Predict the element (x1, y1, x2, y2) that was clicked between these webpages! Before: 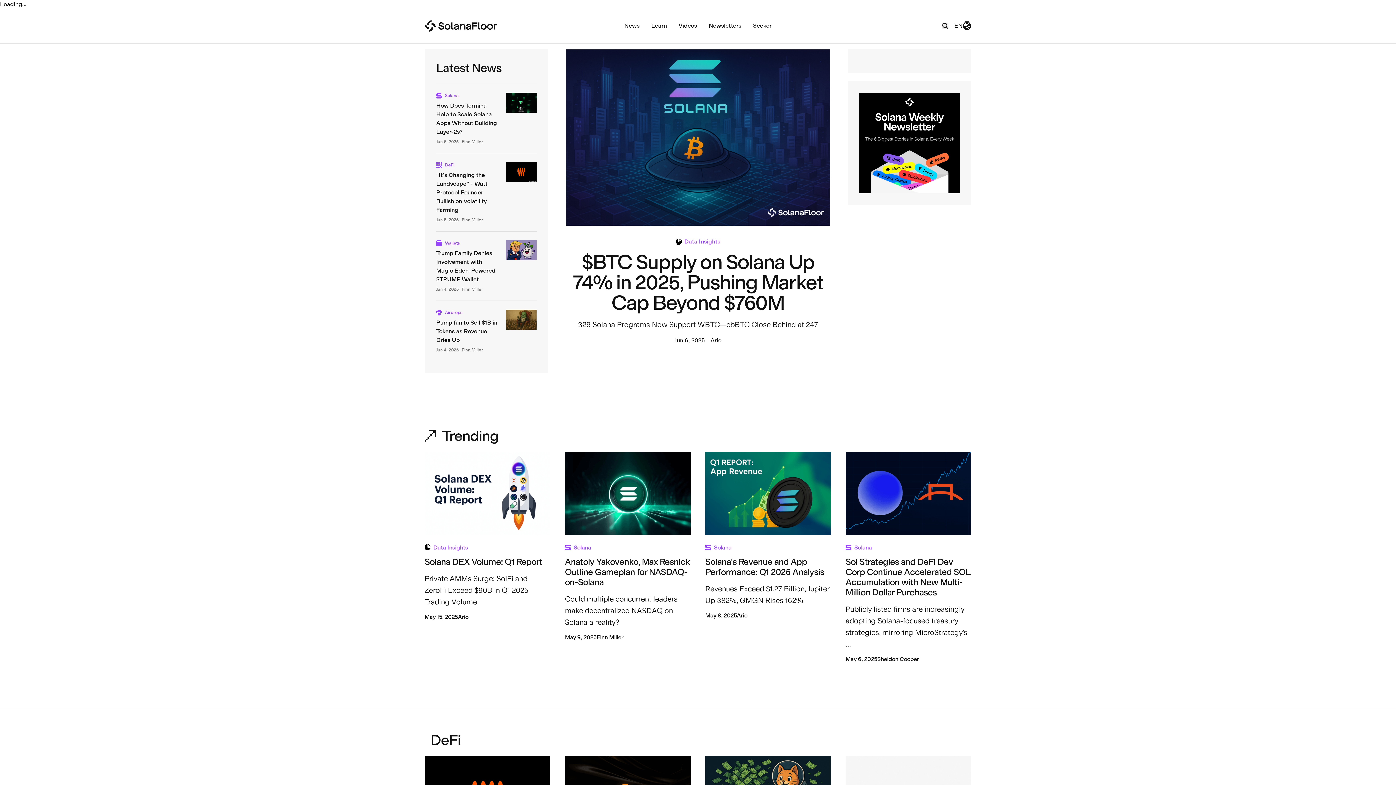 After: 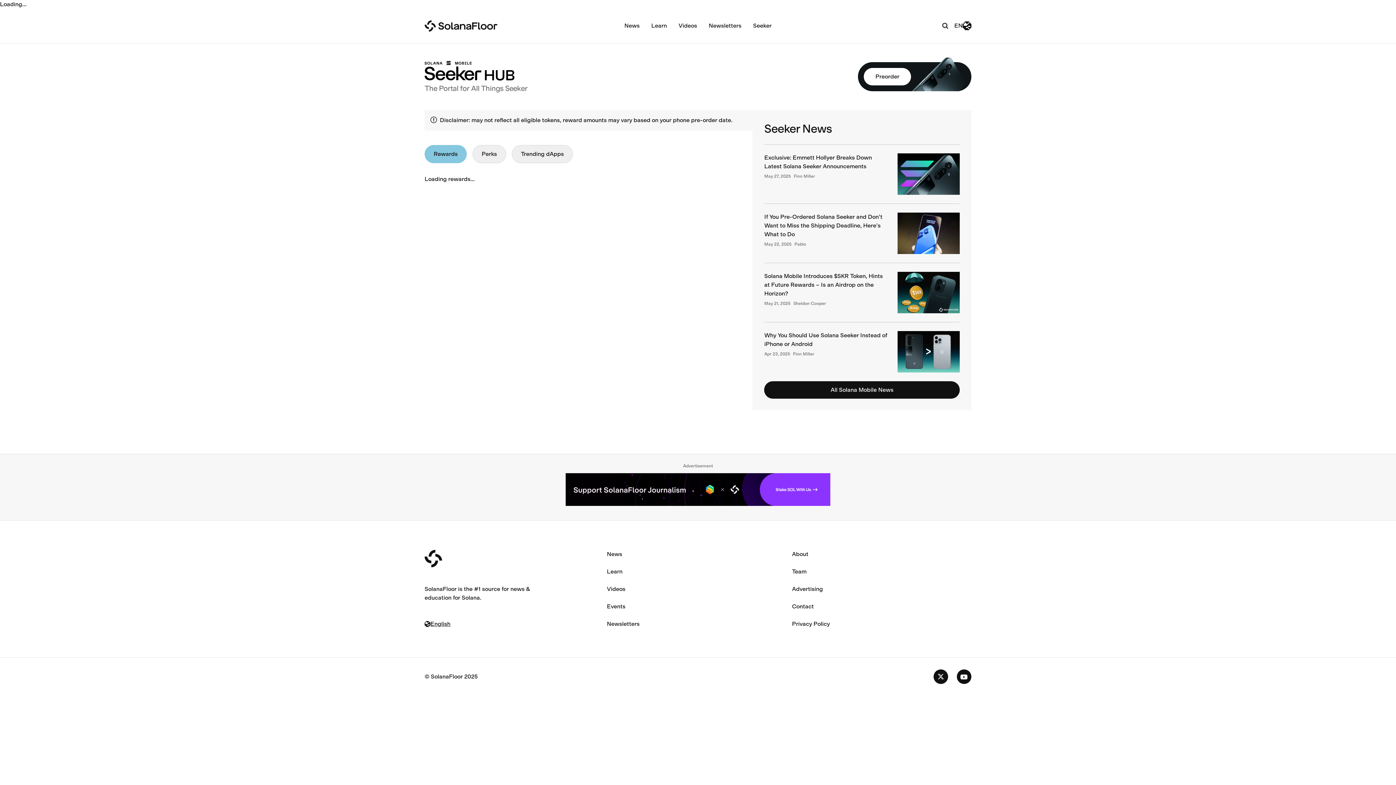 Action: label: Seeker bbox: (747, 18, 777, 33)